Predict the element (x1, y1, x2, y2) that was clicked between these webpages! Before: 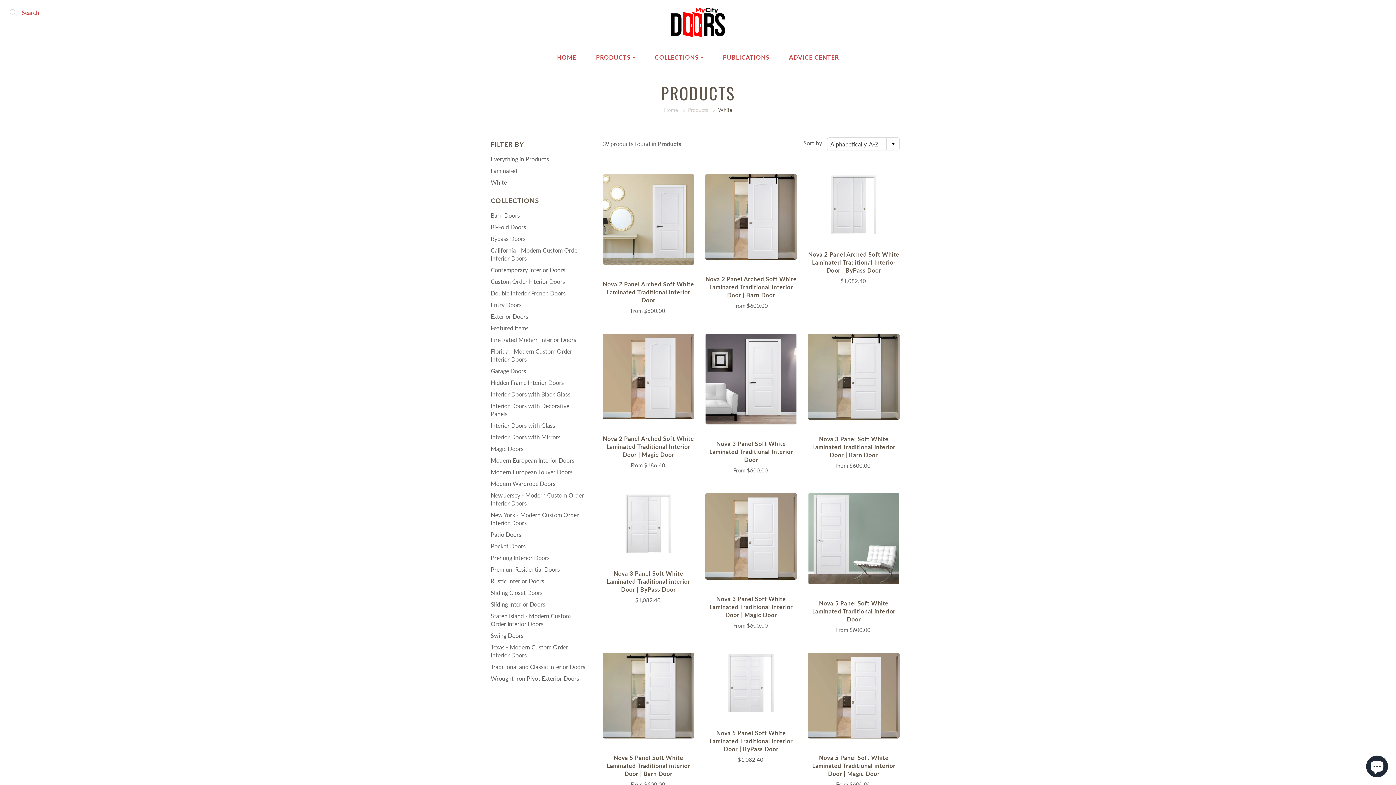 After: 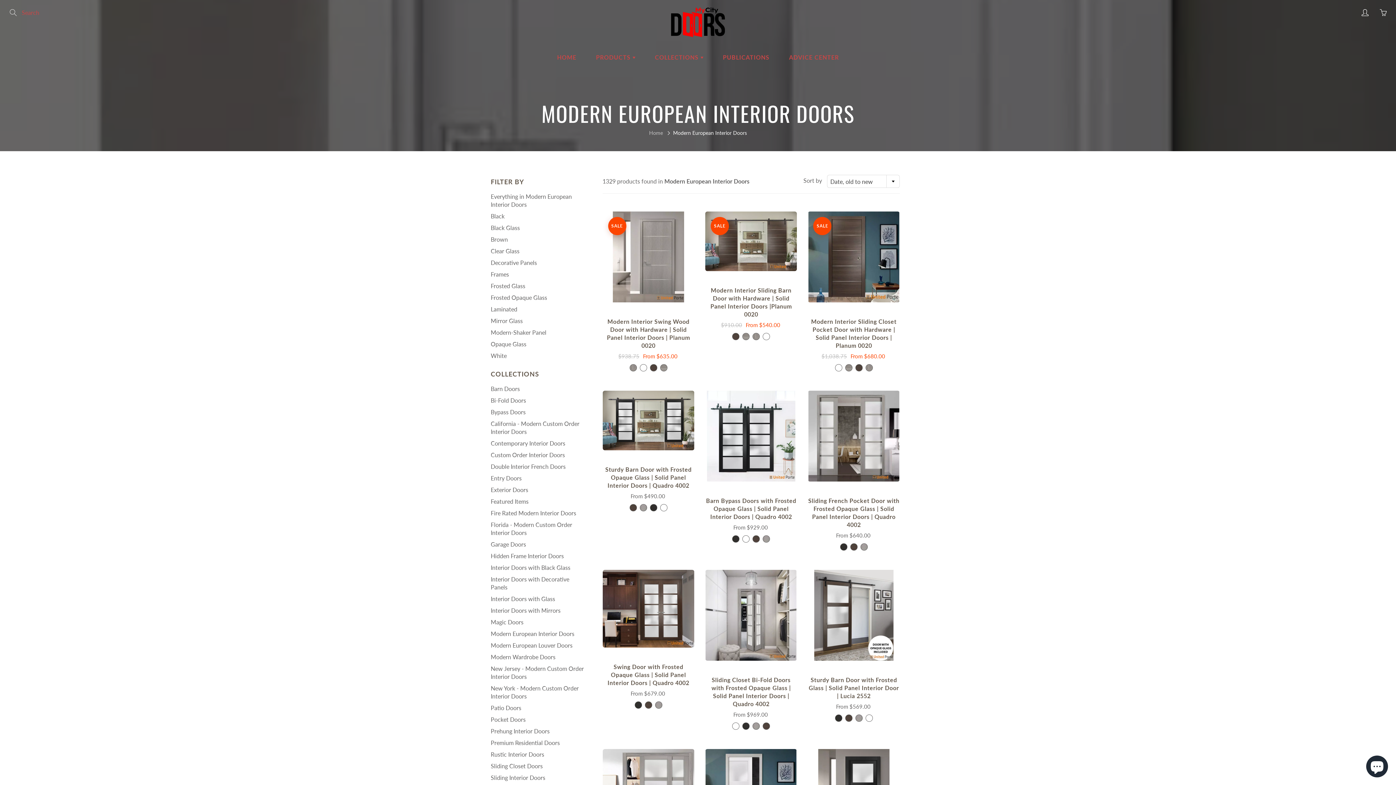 Action: label: Modern European Interior Doors bbox: (490, 457, 574, 464)